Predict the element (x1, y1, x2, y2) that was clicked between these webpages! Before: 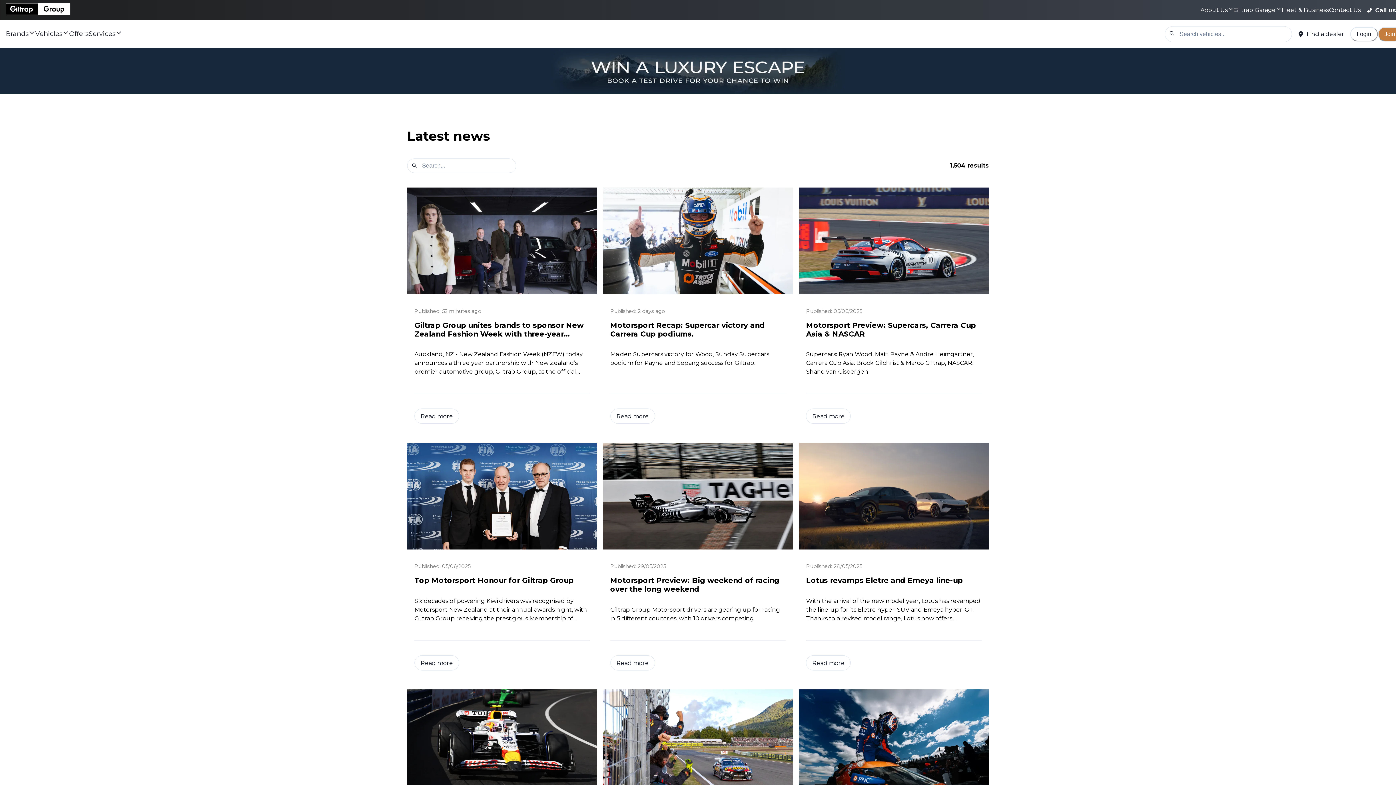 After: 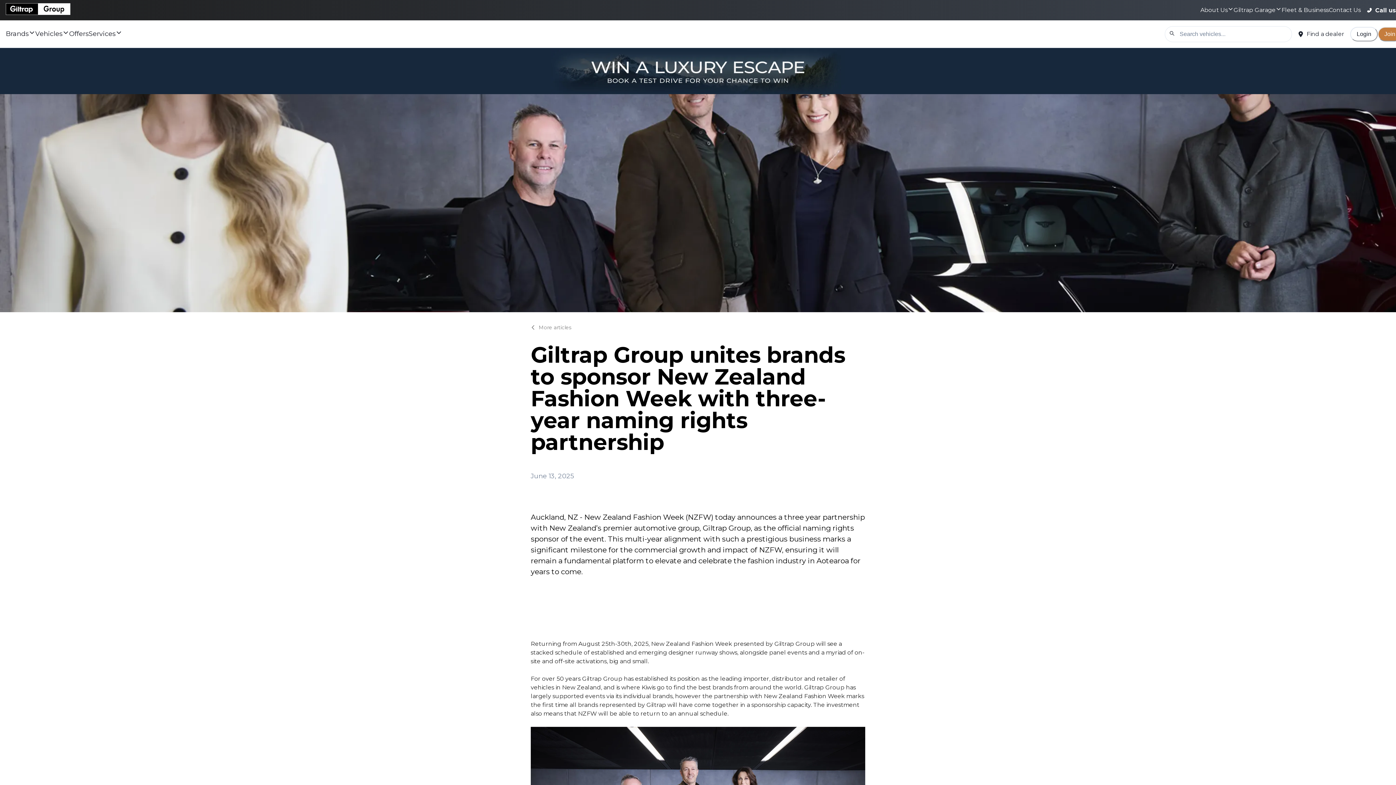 Action: bbox: (414, 412, 459, 419) label: Read more